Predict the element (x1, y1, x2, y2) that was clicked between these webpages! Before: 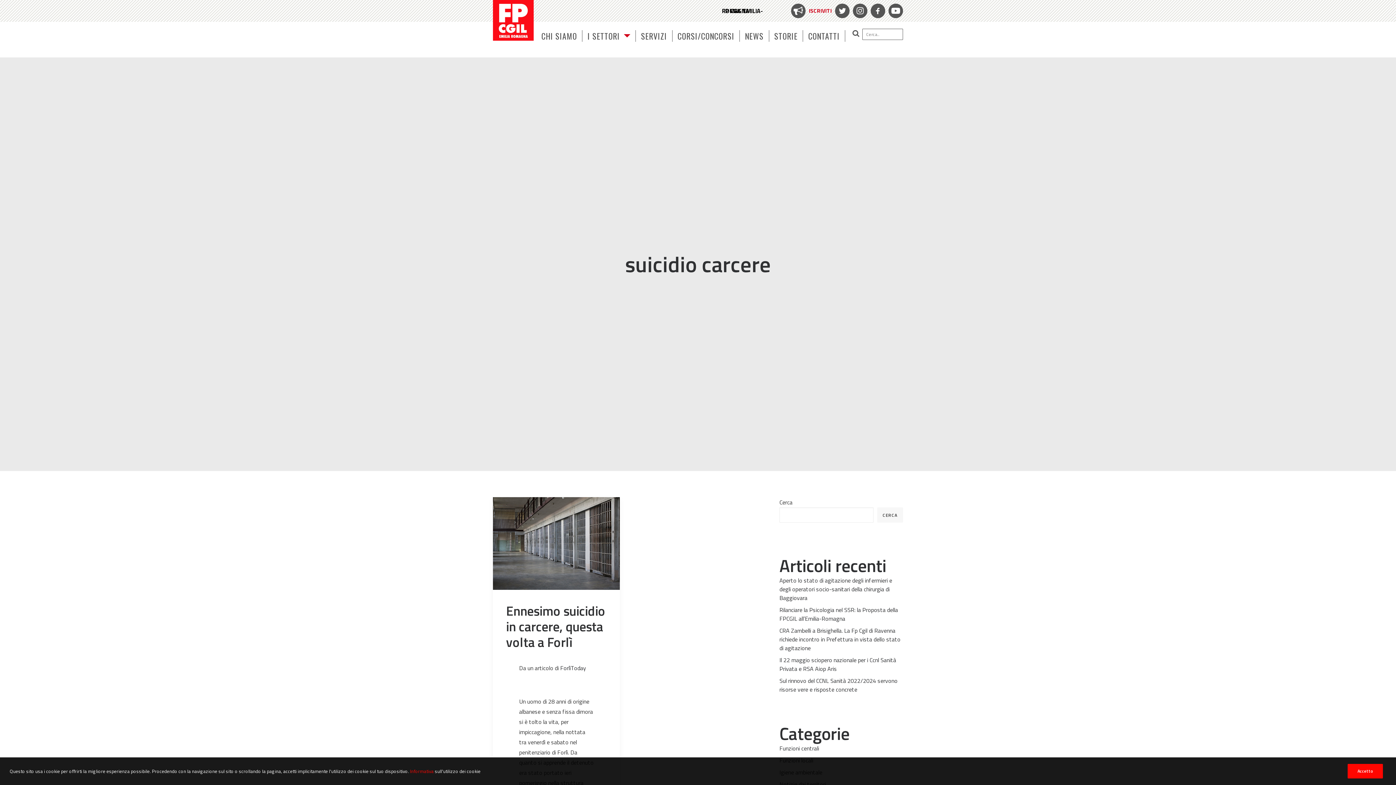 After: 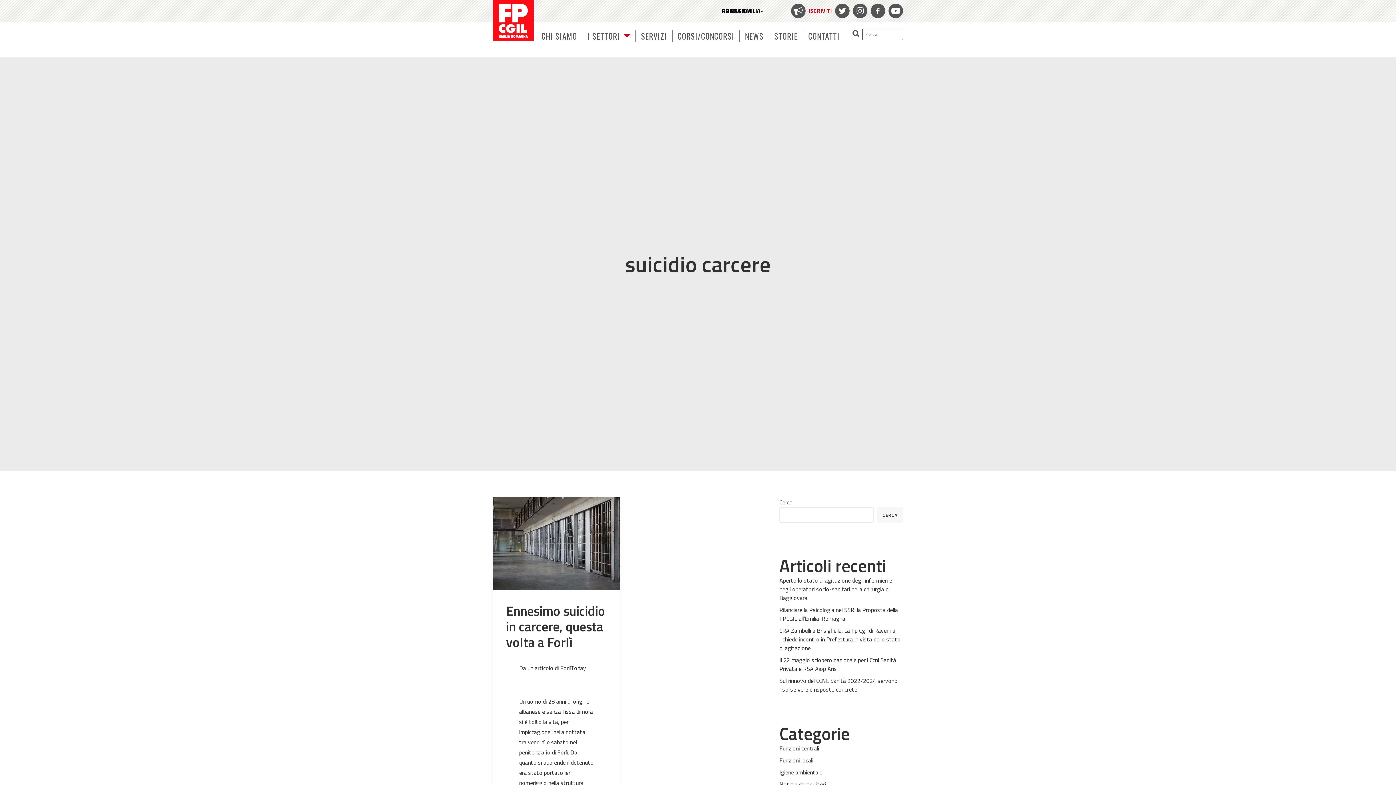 Action: label: Accetto bbox: (1348, 764, 1383, 778)